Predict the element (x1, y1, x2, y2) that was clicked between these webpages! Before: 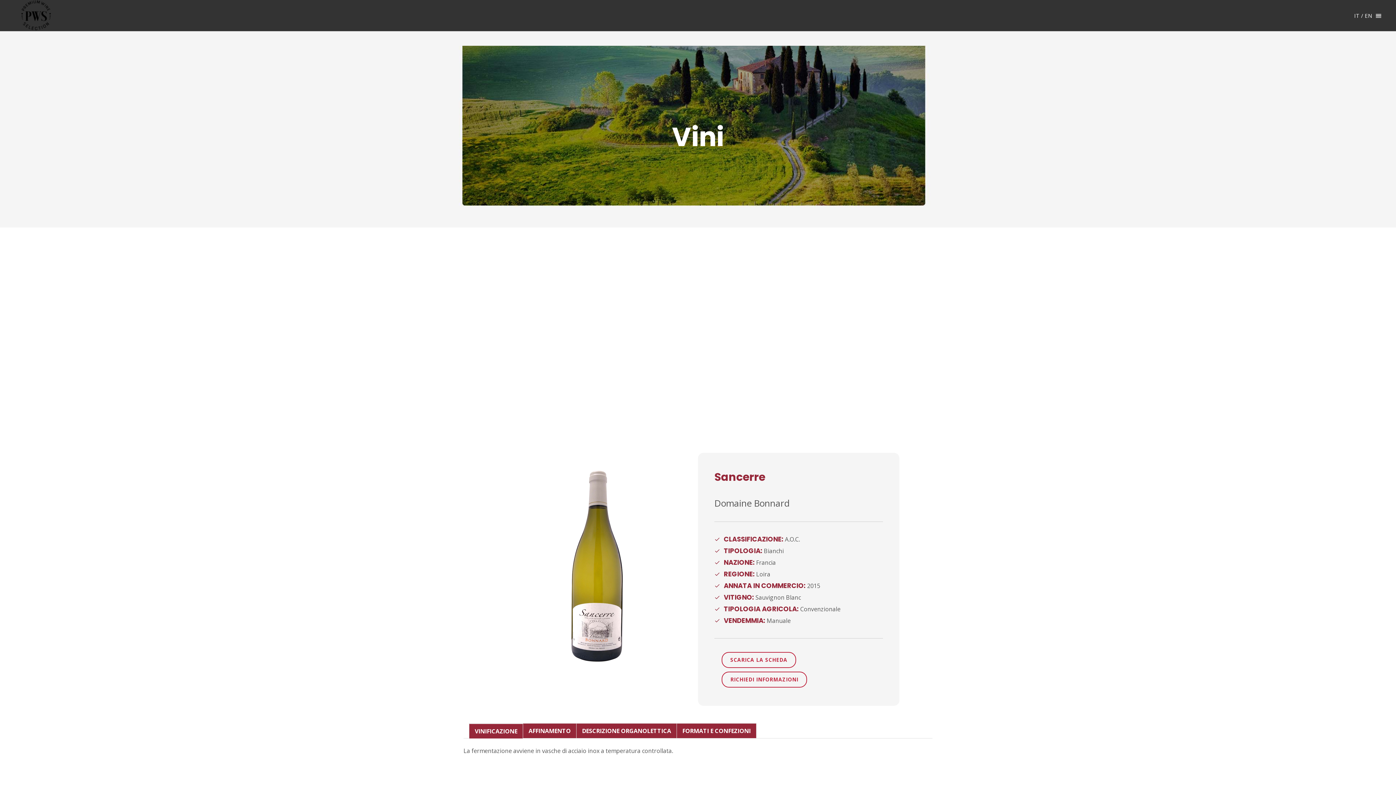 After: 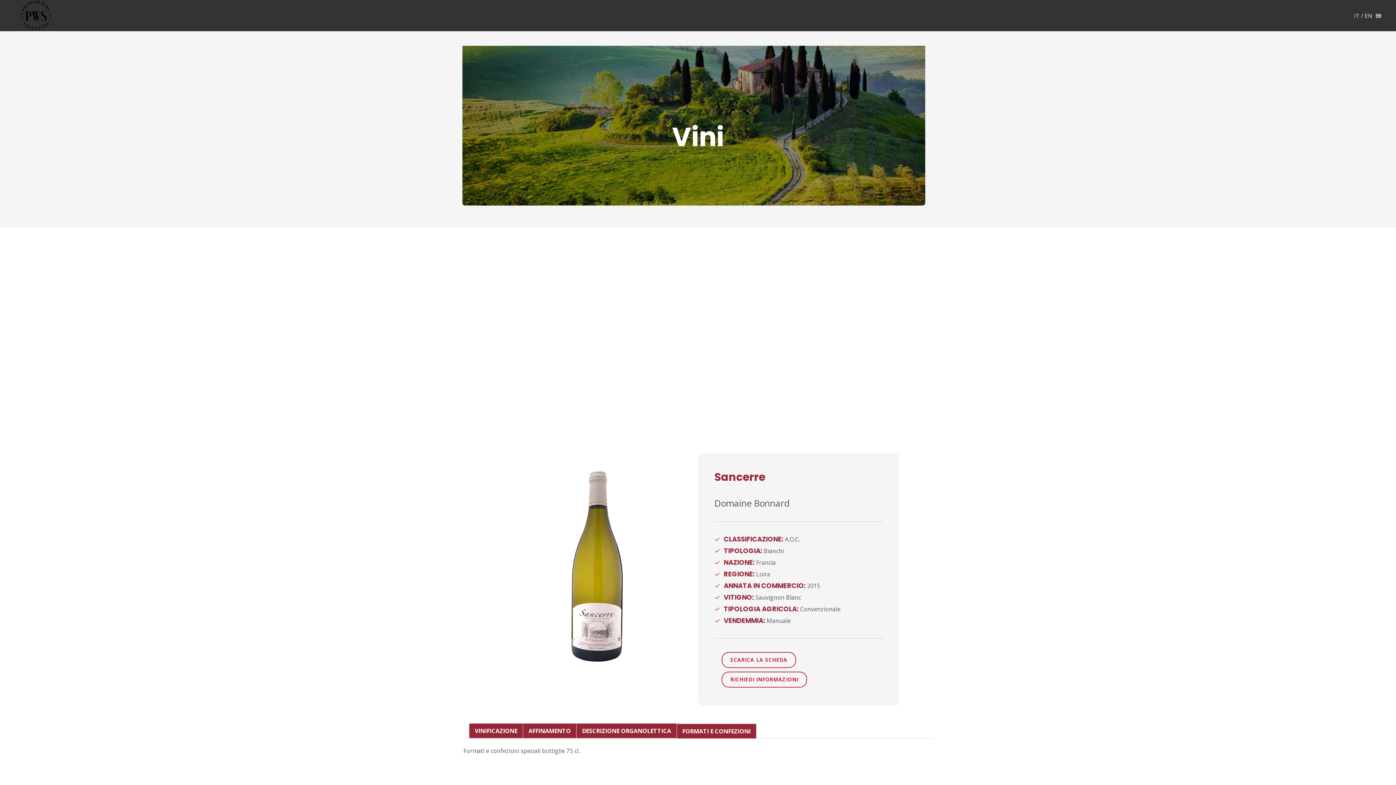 Action: bbox: (677, 724, 756, 738) label: FORMATI E CONFEZIONI